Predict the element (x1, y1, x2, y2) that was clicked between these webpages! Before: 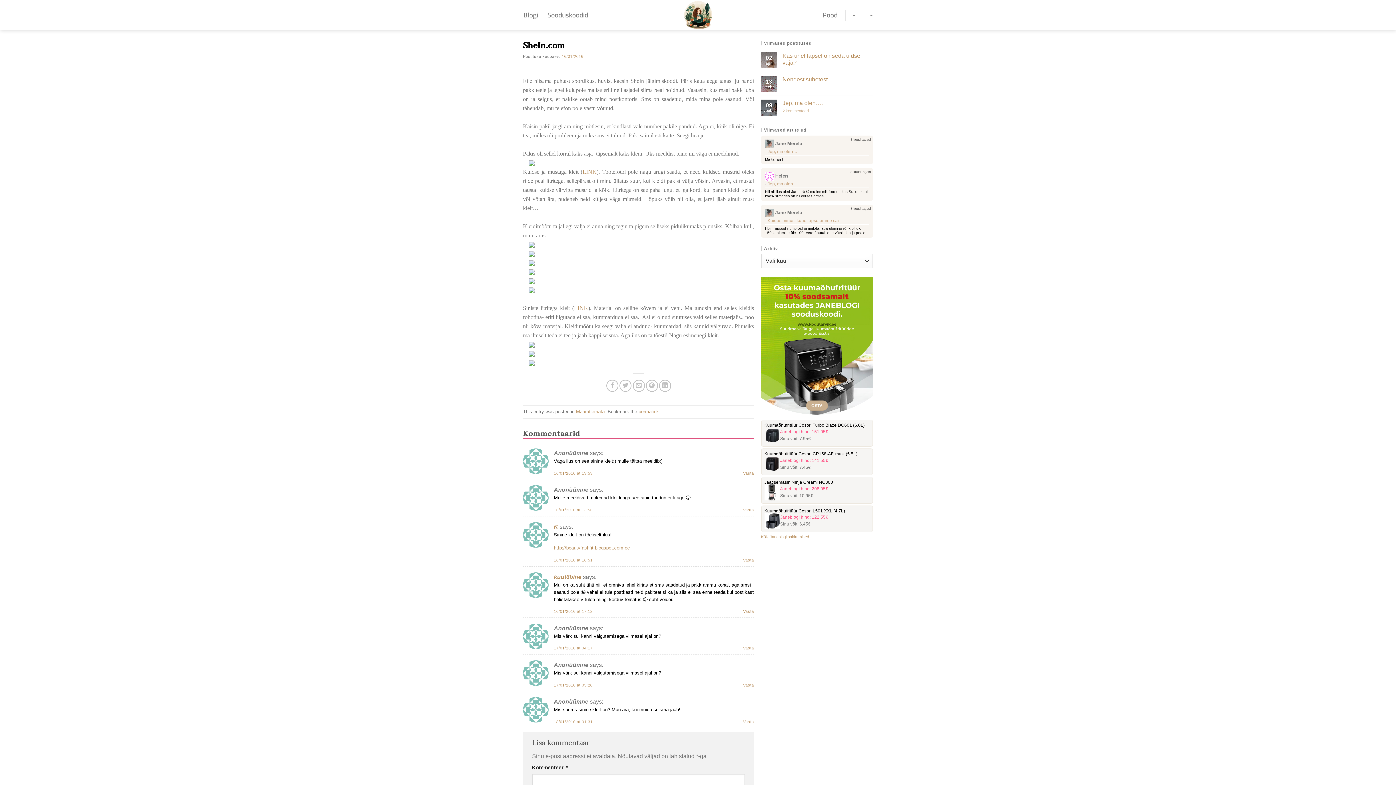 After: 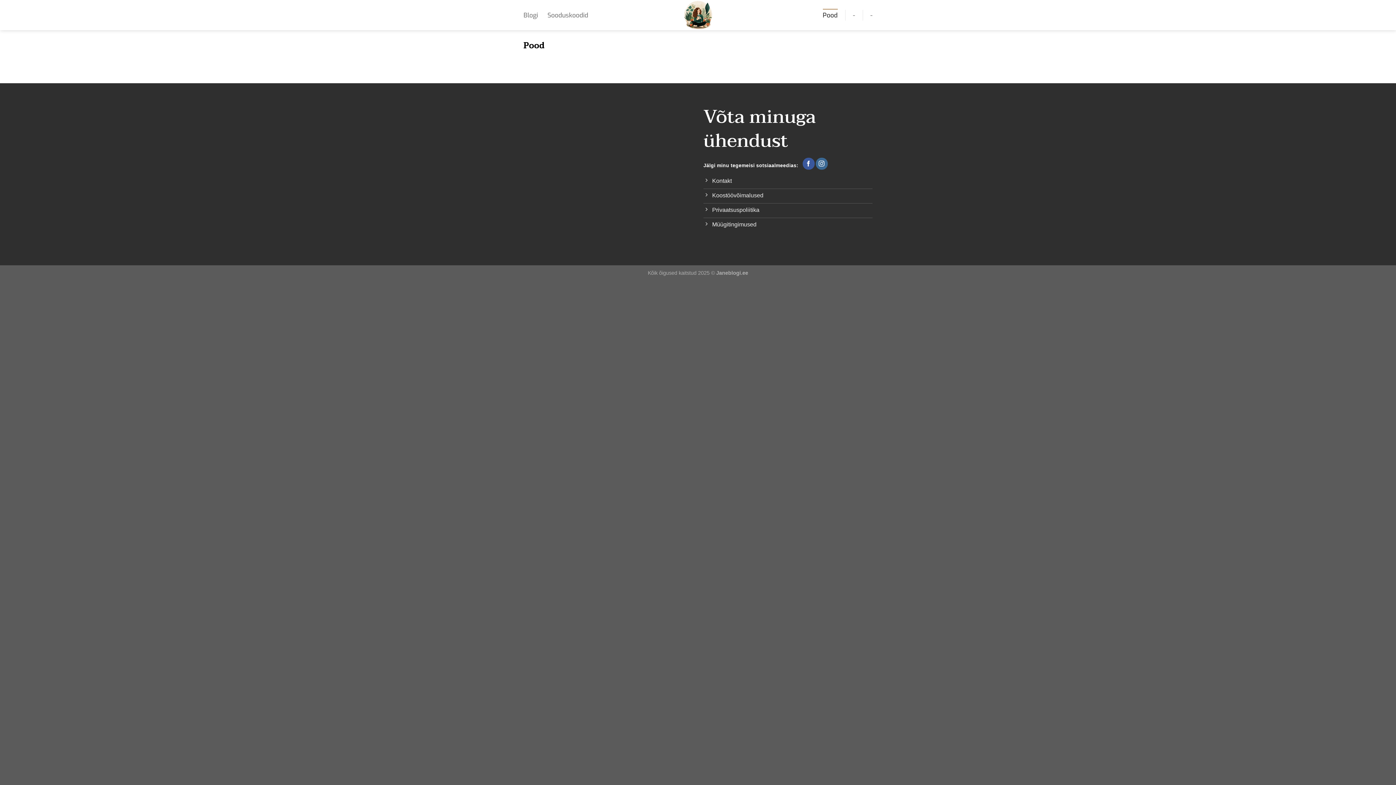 Action: label: Pood bbox: (822, 8, 837, 21)